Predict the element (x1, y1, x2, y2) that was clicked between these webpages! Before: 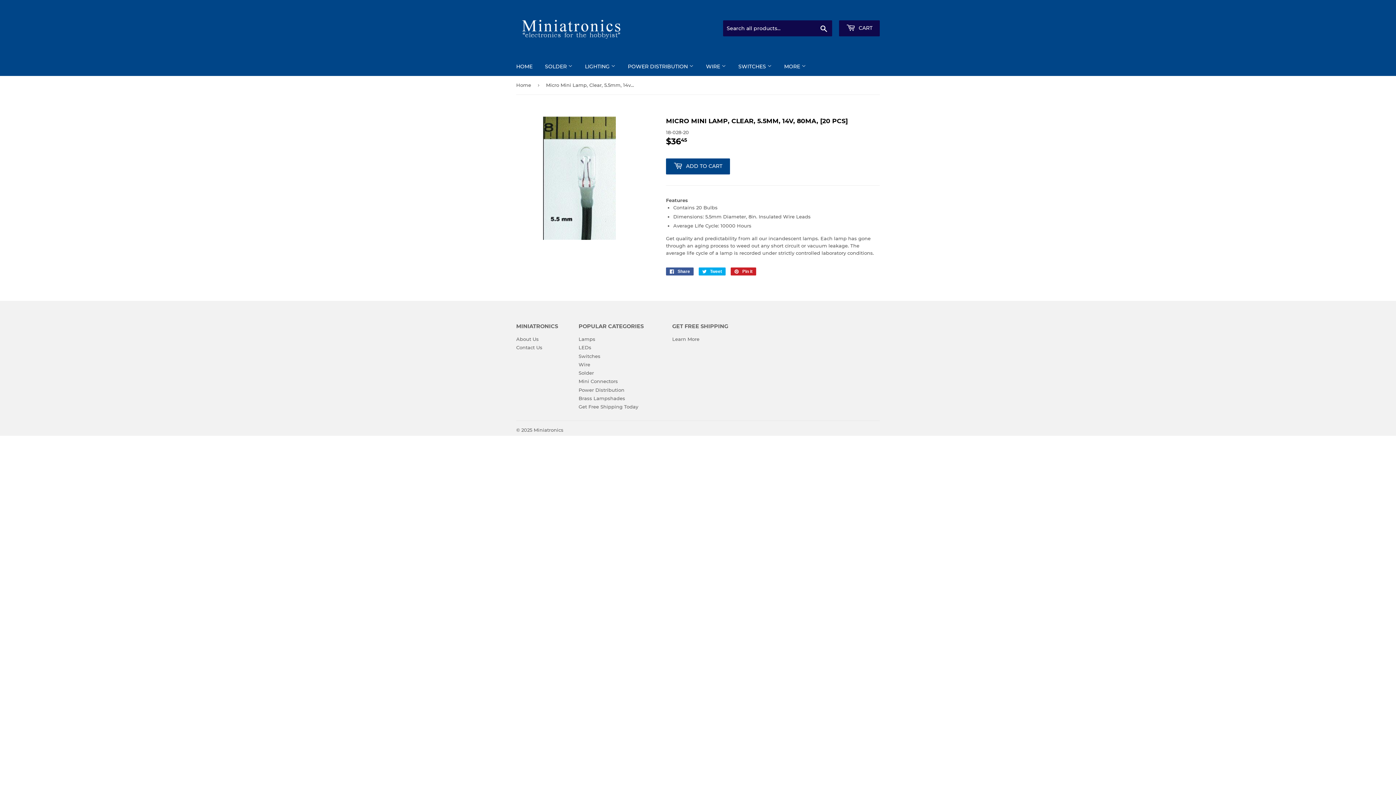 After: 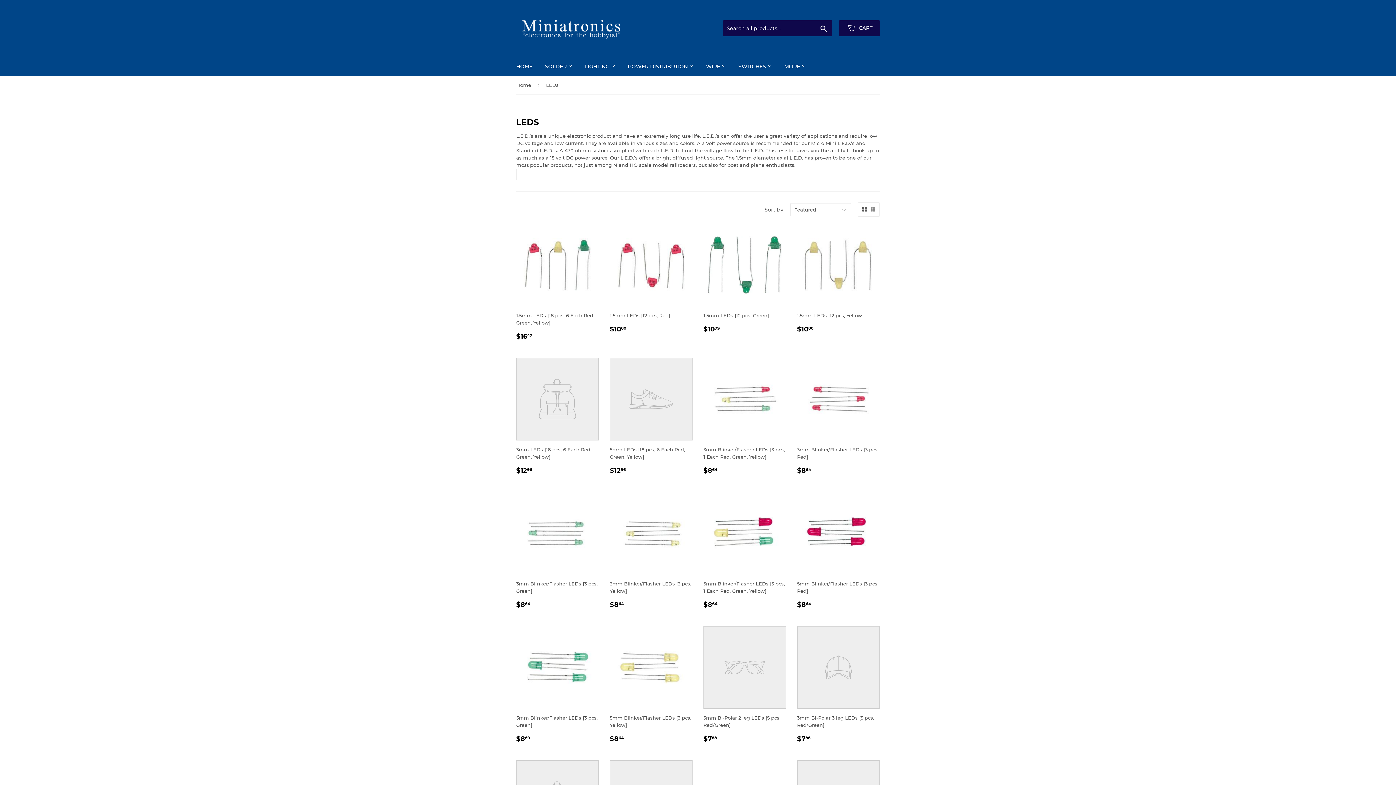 Action: label: LEDs bbox: (578, 344, 591, 350)